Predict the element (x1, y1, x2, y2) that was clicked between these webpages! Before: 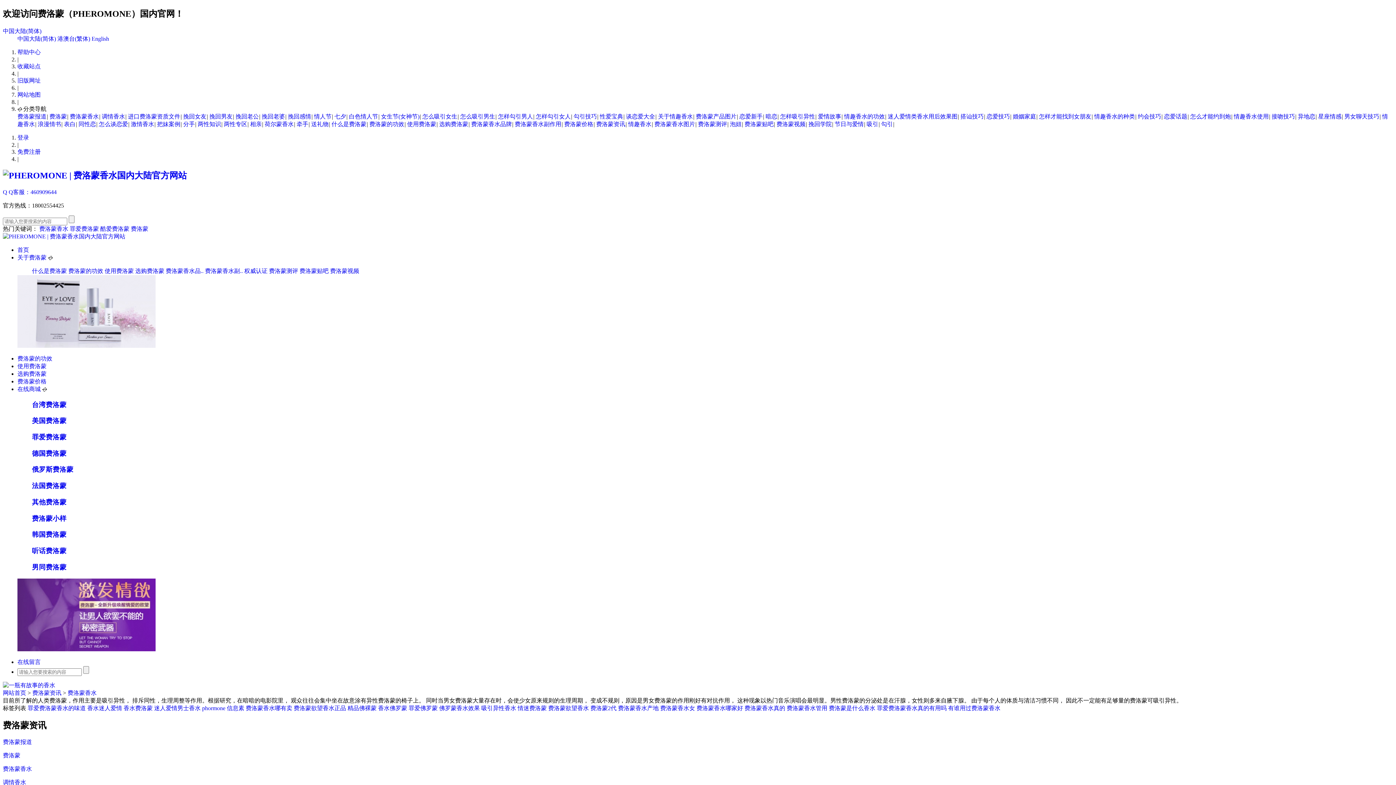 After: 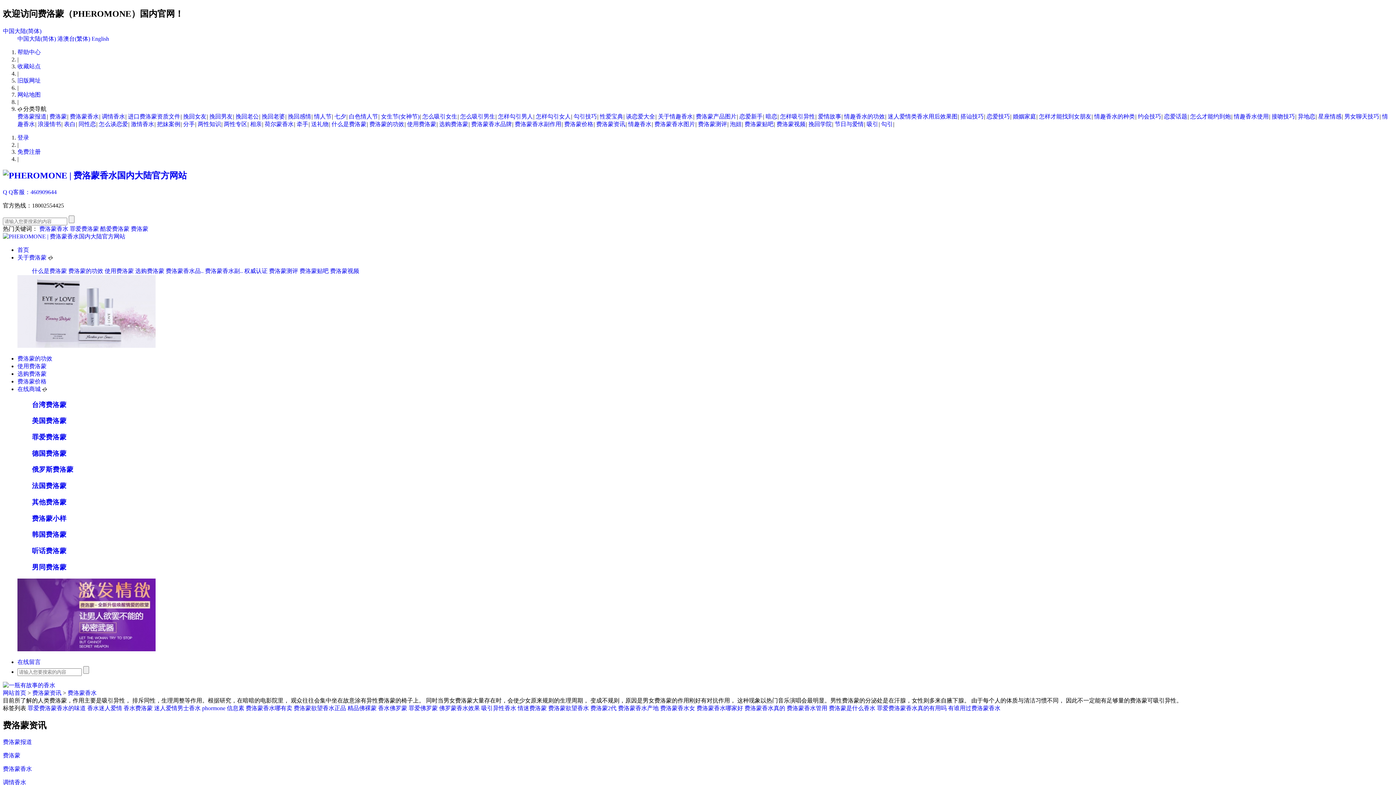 Action: bbox: (334, 113, 346, 119) label: 七夕